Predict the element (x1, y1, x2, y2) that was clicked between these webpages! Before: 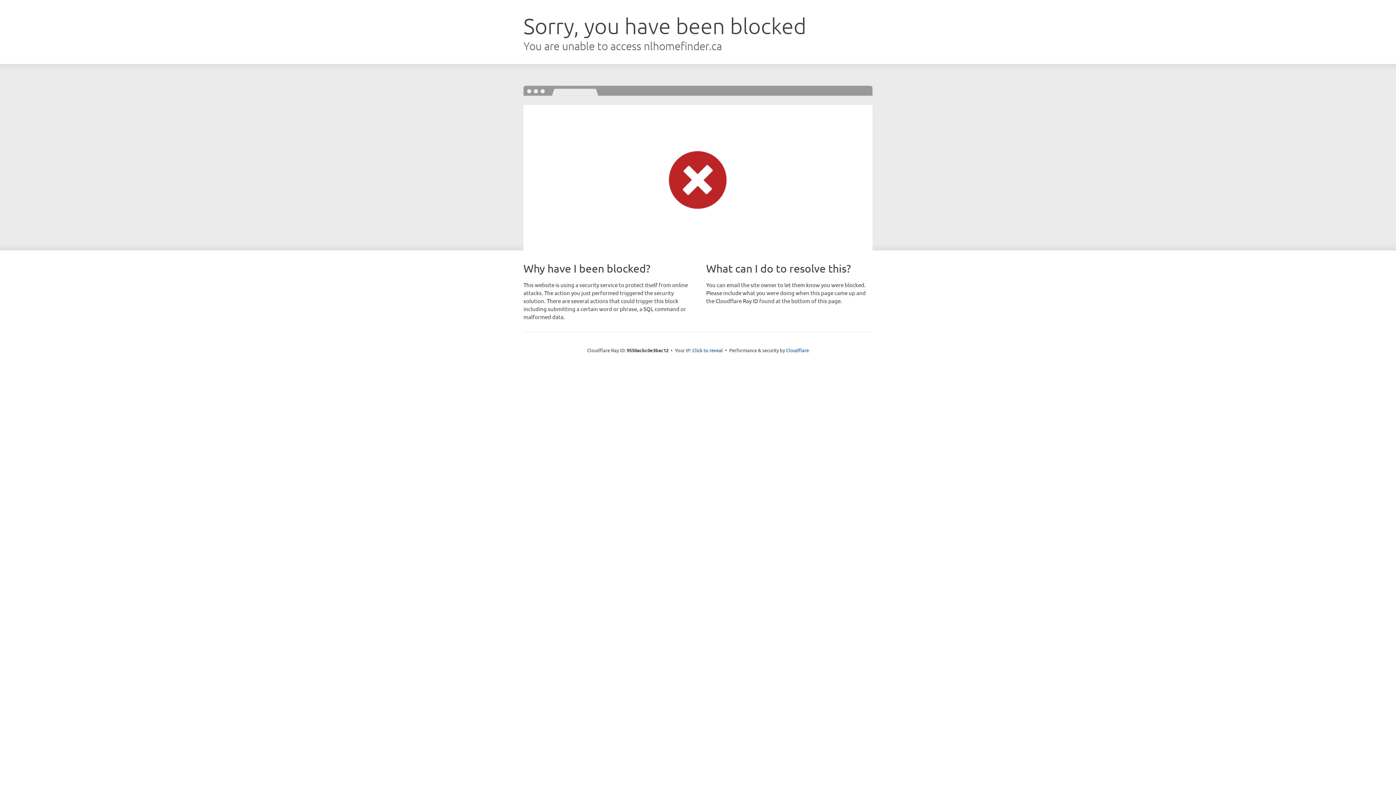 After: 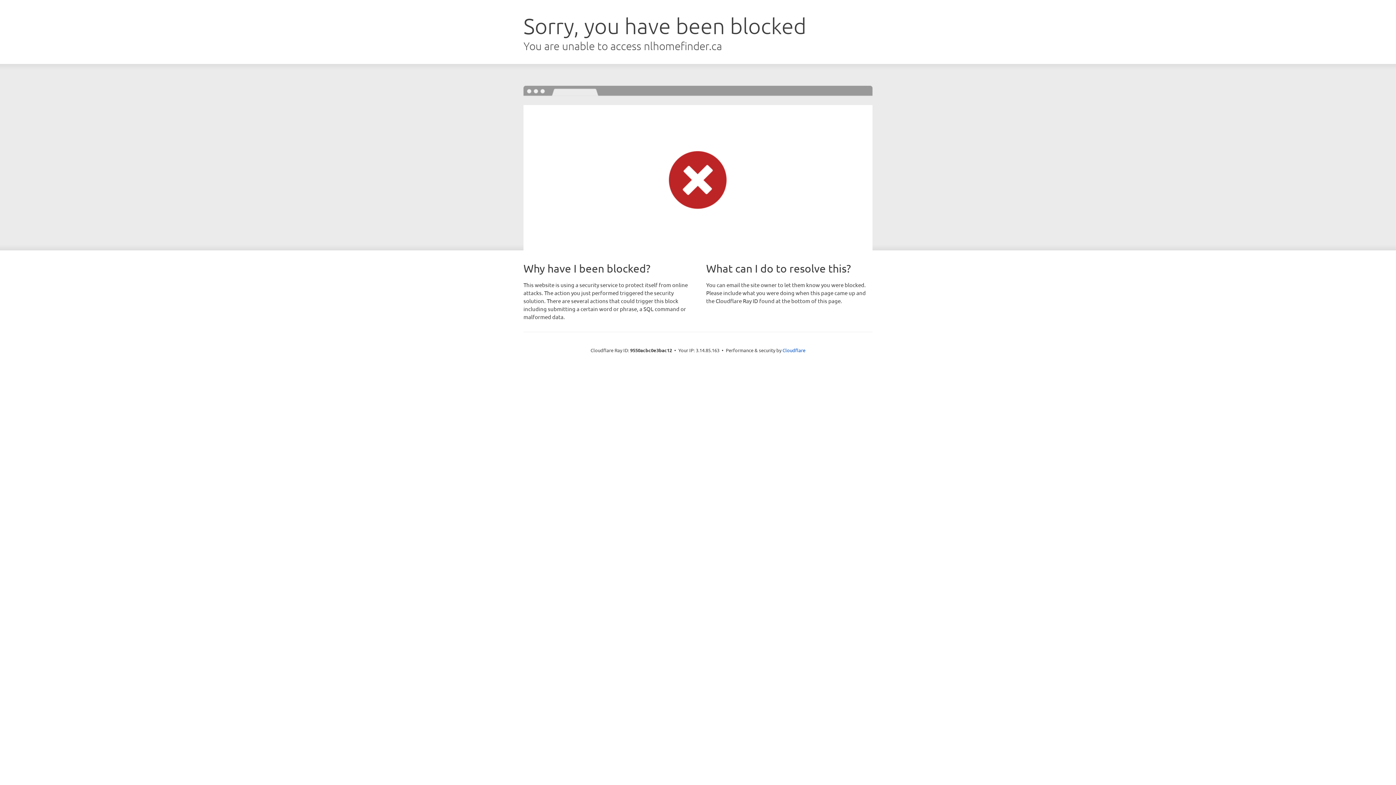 Action: bbox: (692, 346, 723, 353) label: Click to reveal